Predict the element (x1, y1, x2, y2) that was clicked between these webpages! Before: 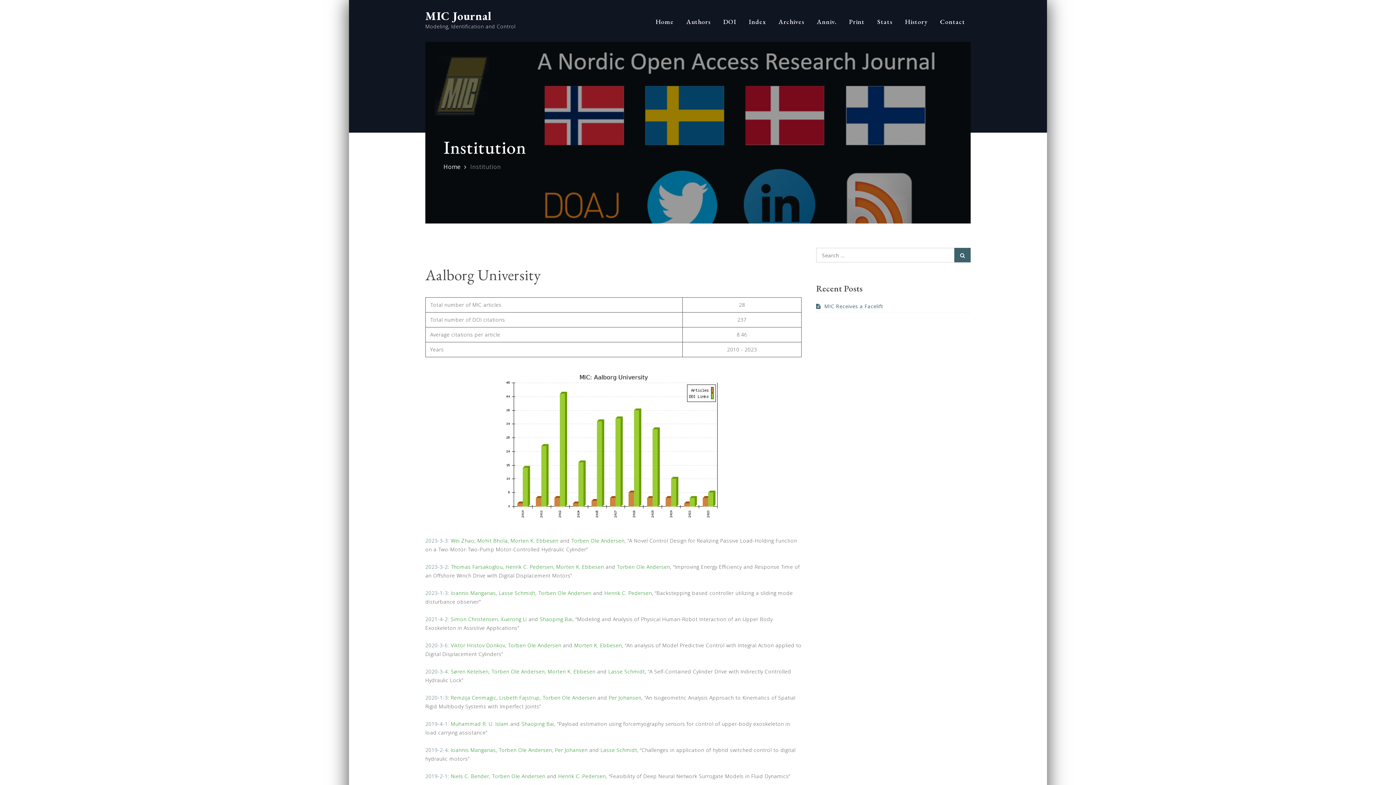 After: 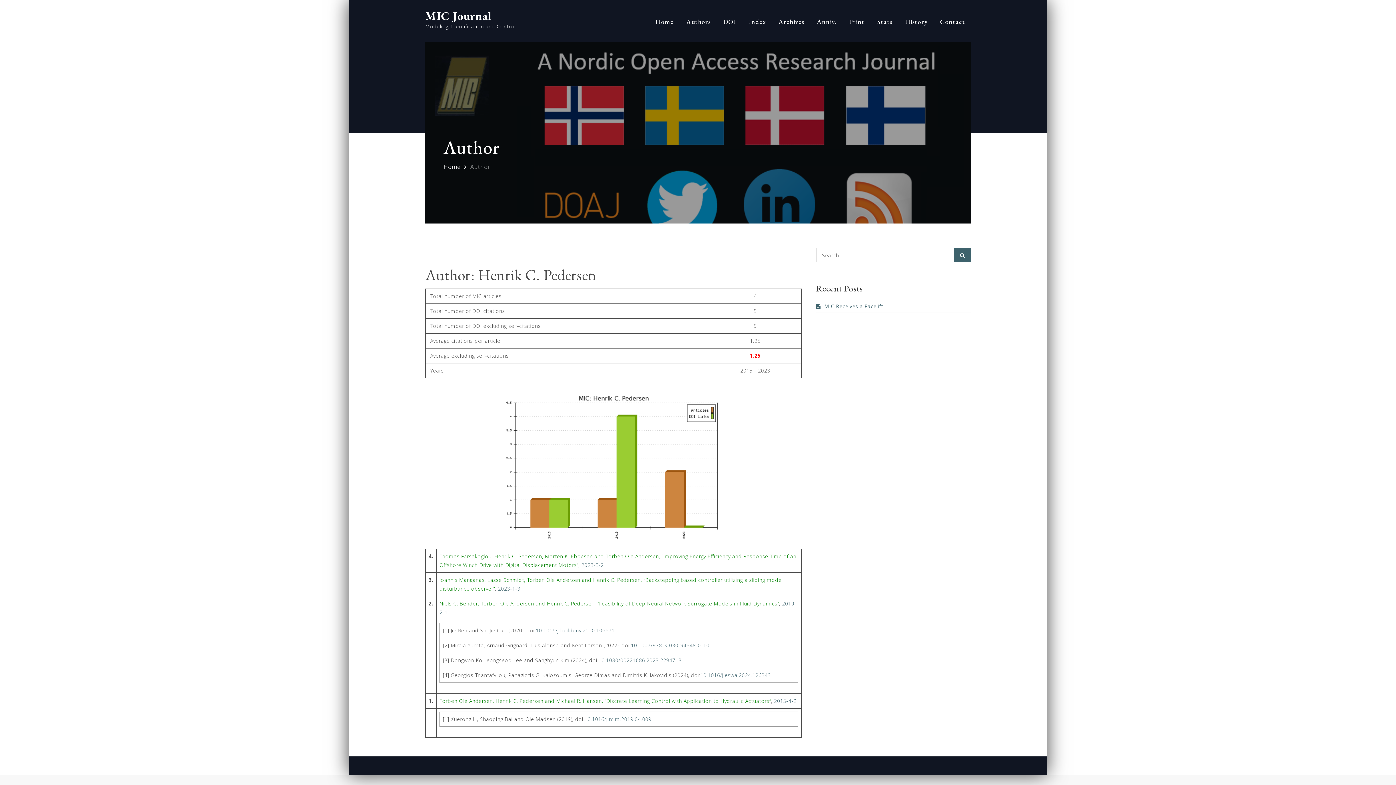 Action: bbox: (558, 773, 606, 780) label: Henrik C. Pedersen